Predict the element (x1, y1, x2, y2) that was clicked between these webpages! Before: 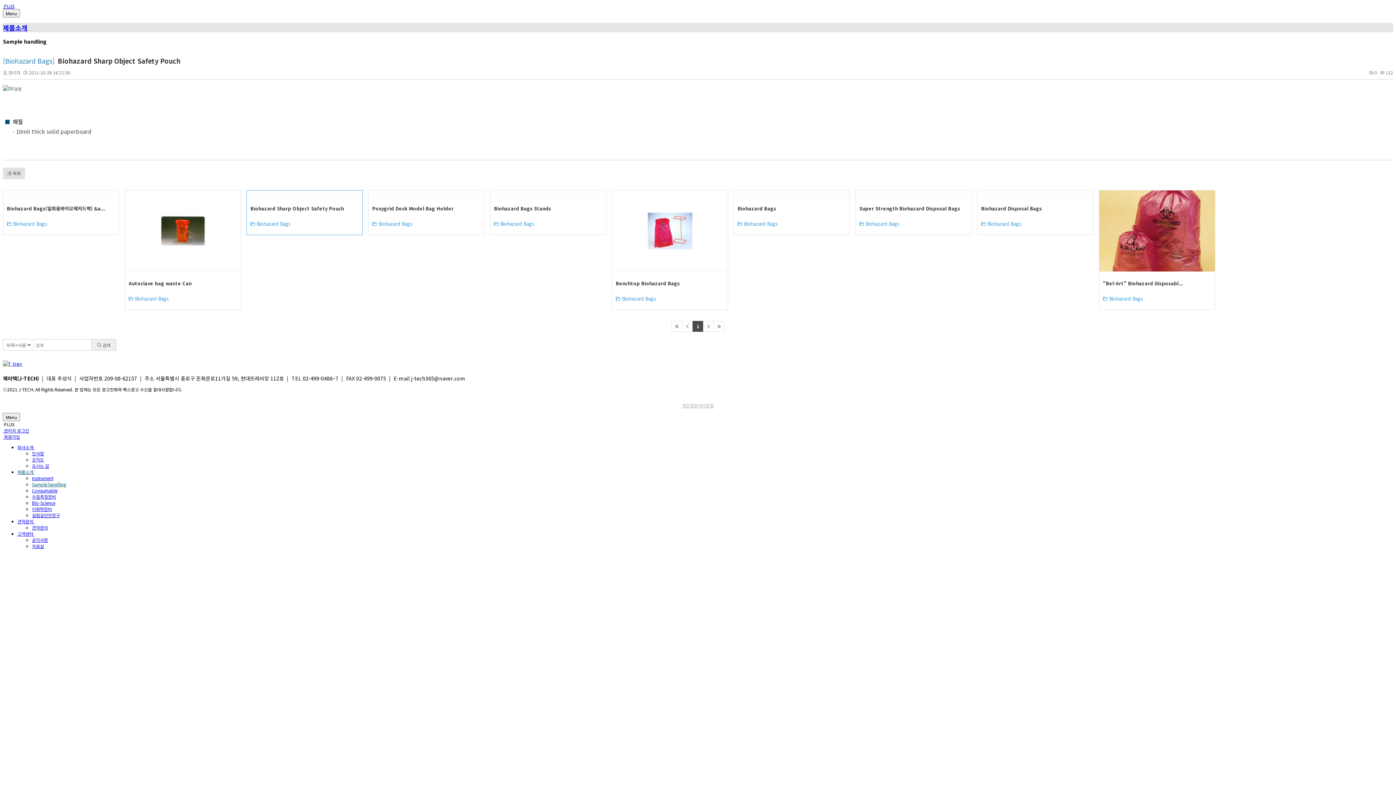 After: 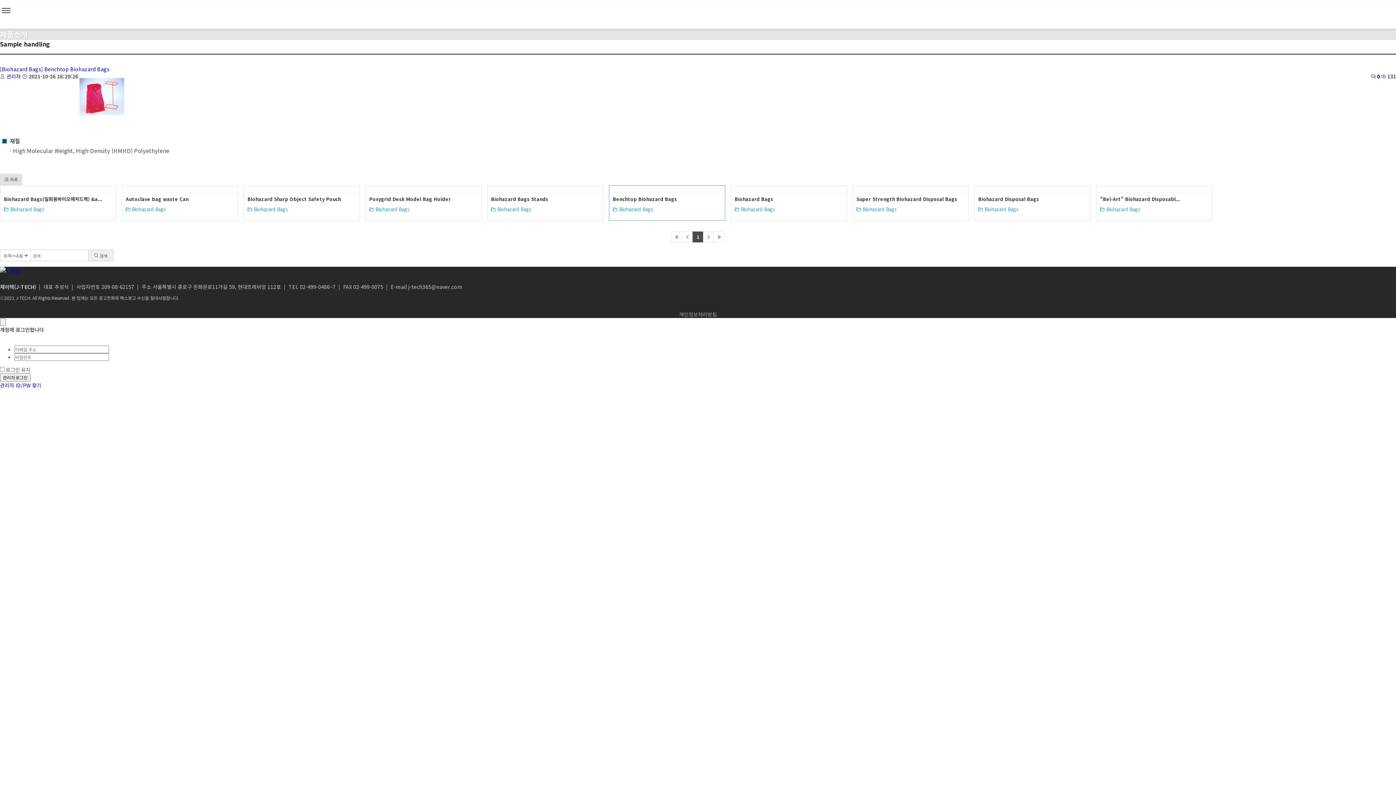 Action: bbox: (612, 190, 728, 271)